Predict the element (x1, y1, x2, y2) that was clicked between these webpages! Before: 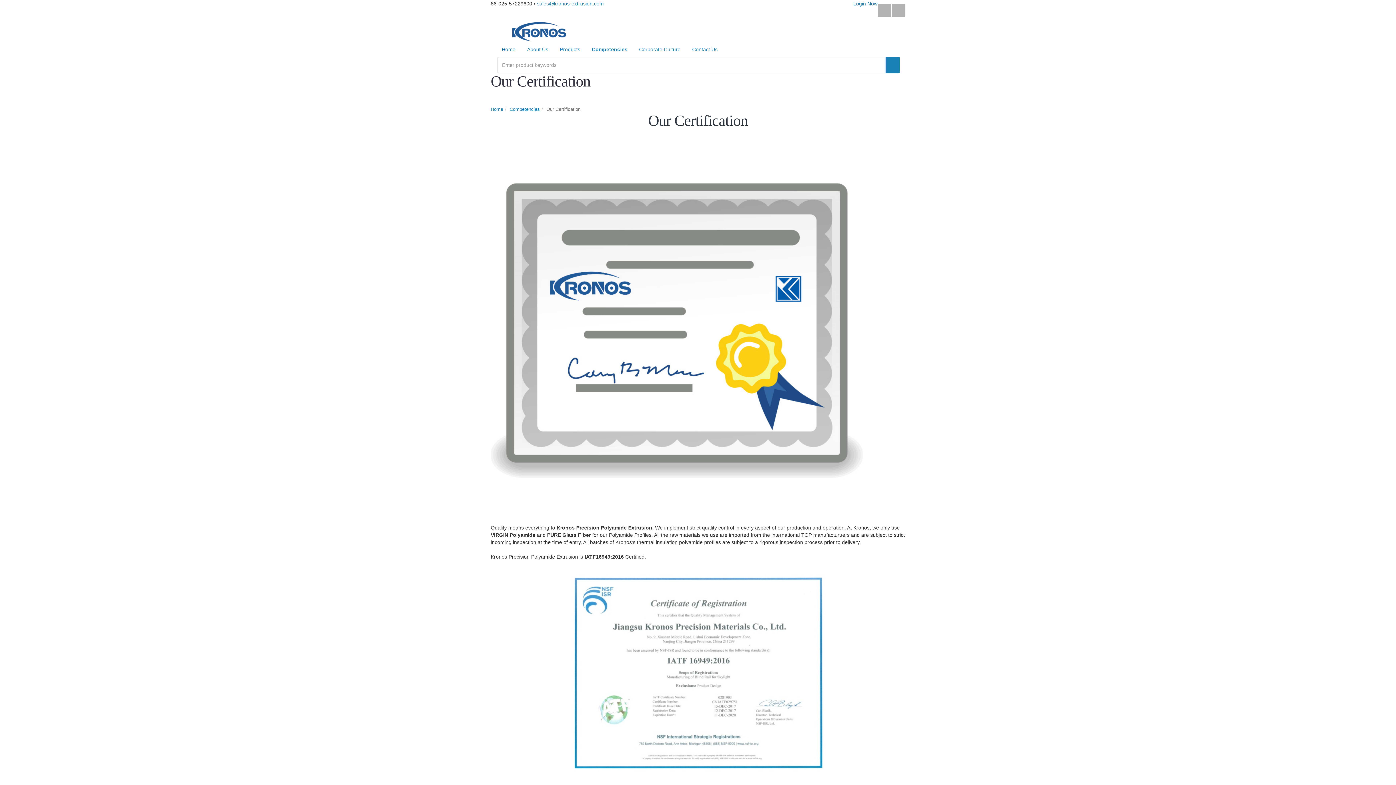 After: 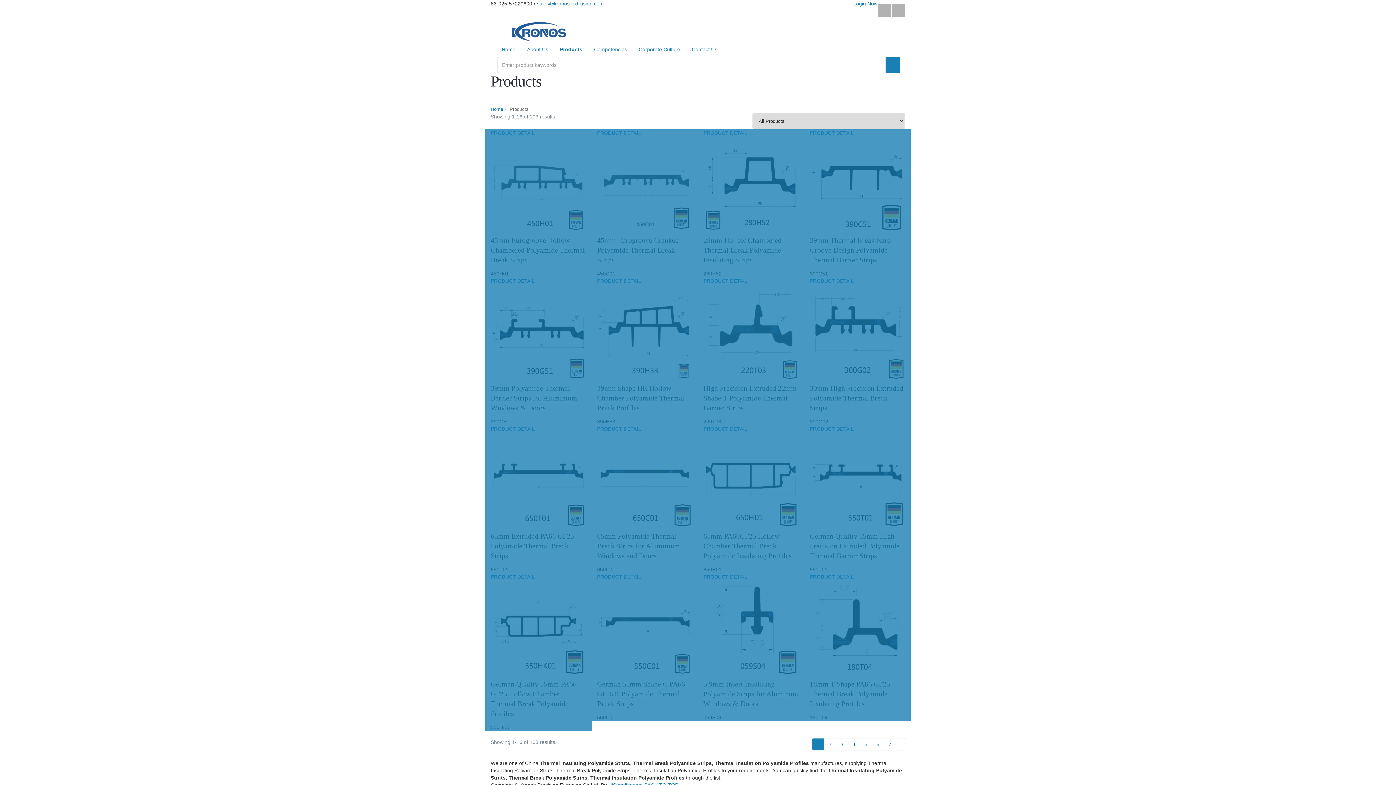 Action: bbox: (554, 42, 585, 56) label: Products